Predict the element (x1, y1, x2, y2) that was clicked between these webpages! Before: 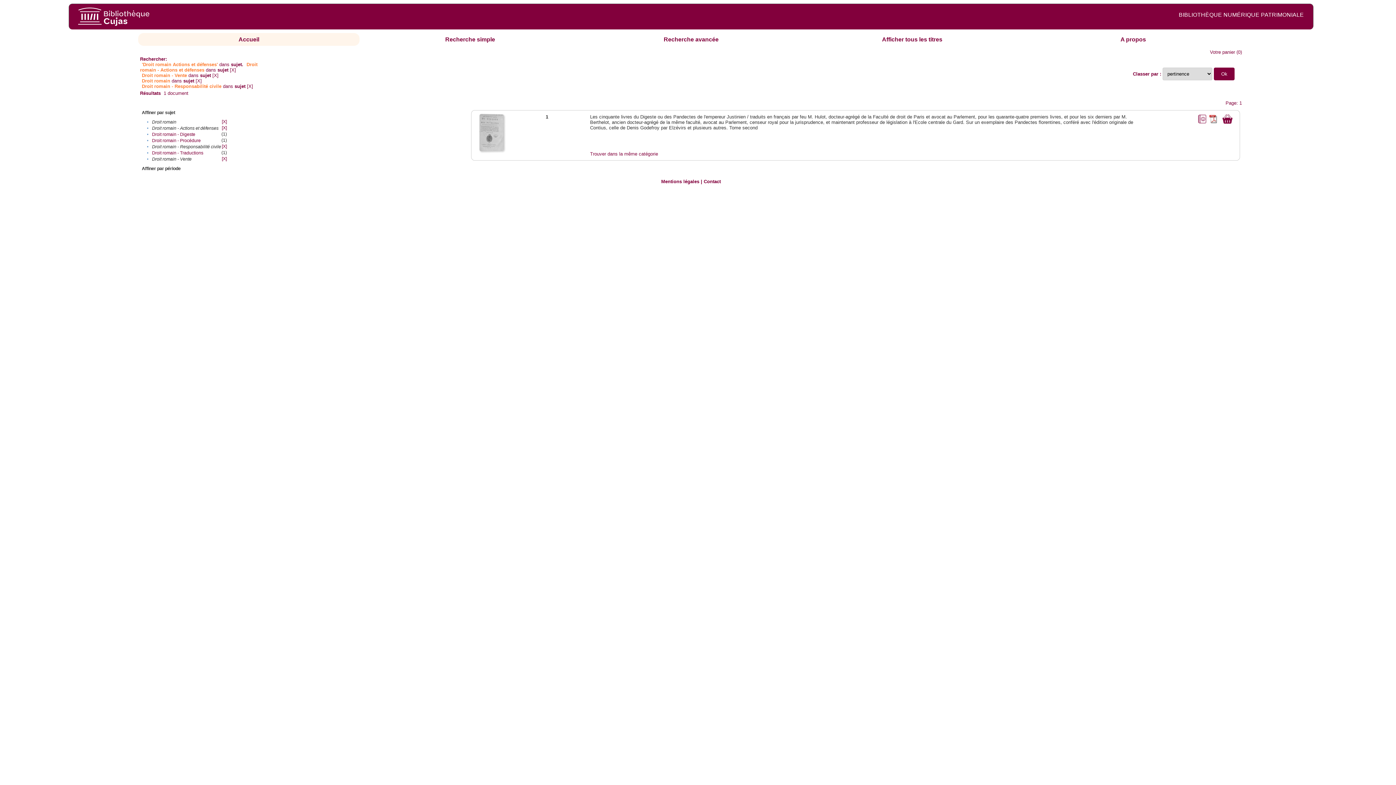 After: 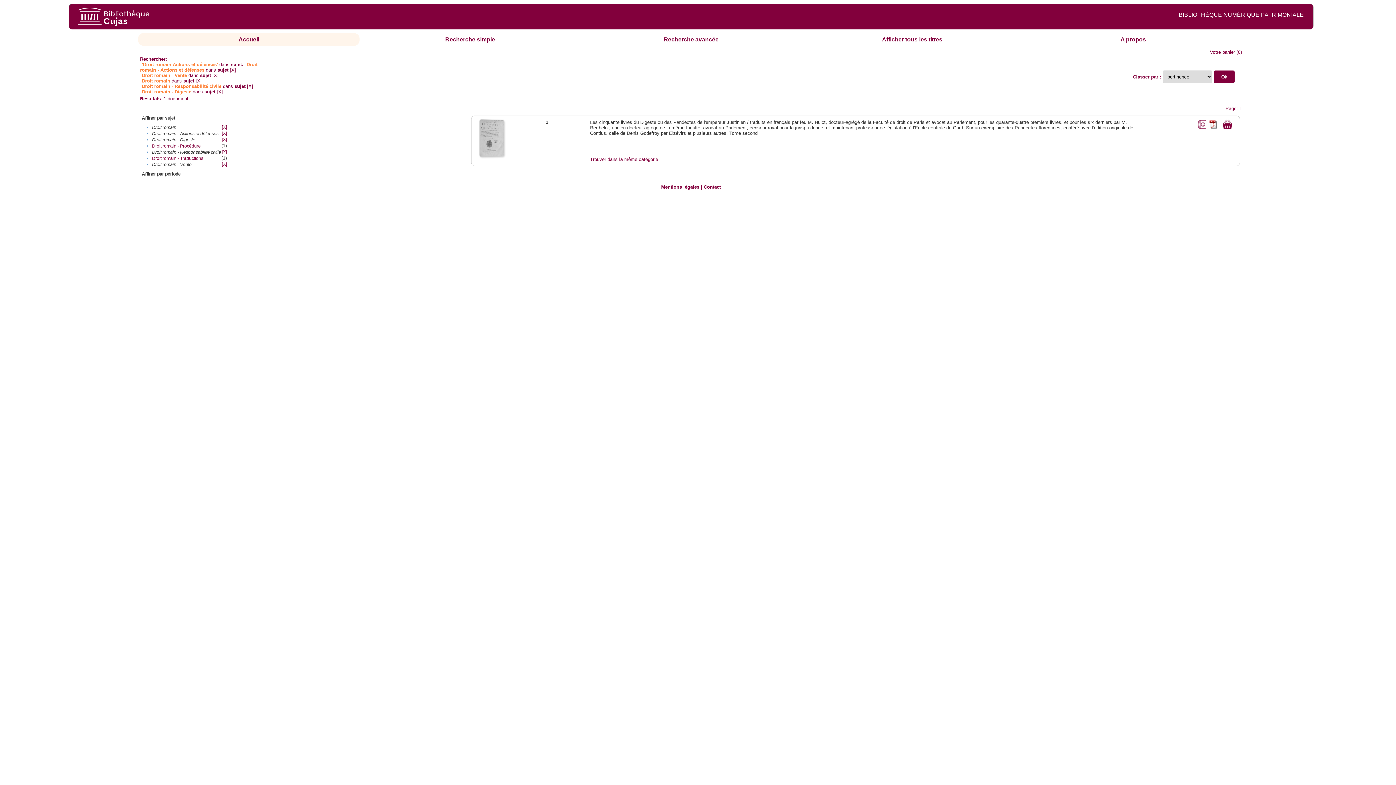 Action: label: Droit romain - Digeste bbox: (152, 132, 195, 137)